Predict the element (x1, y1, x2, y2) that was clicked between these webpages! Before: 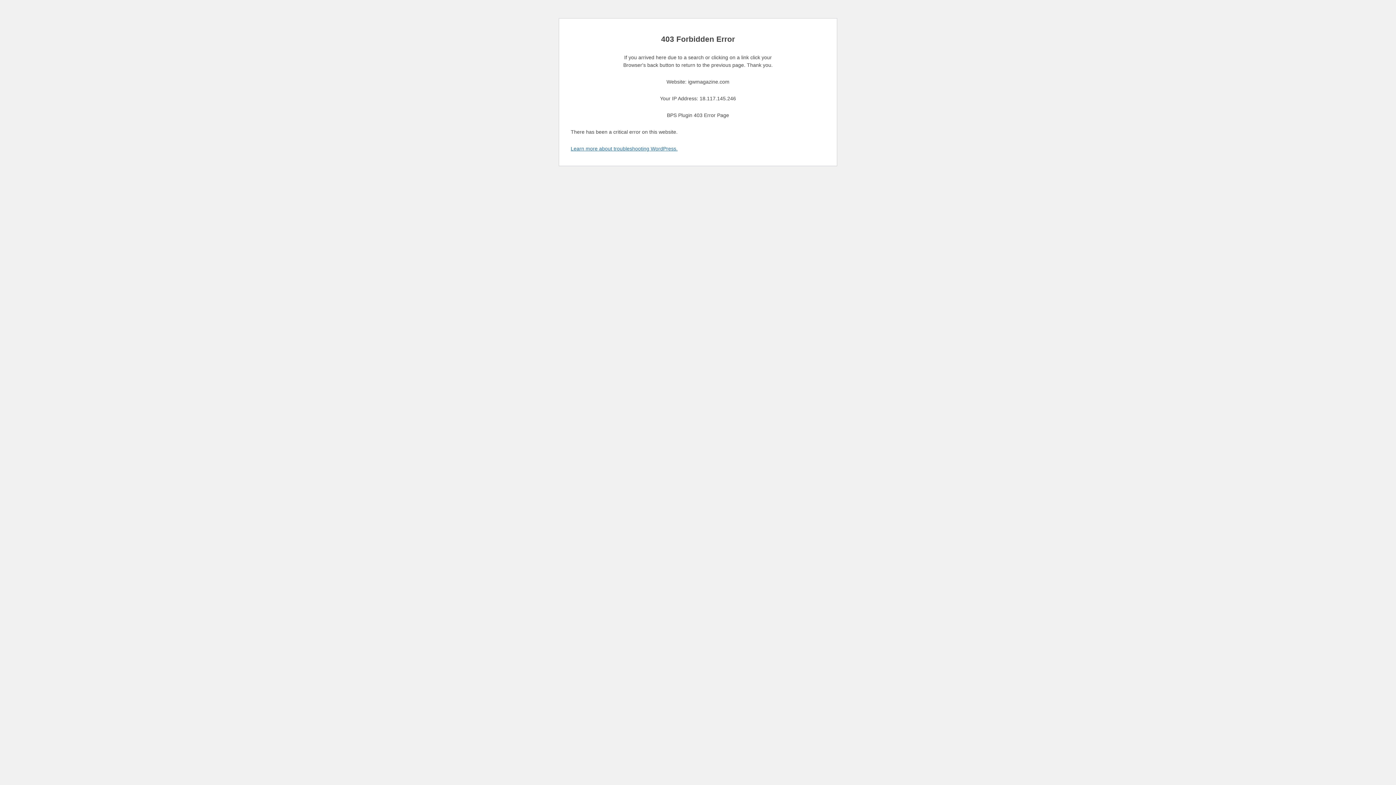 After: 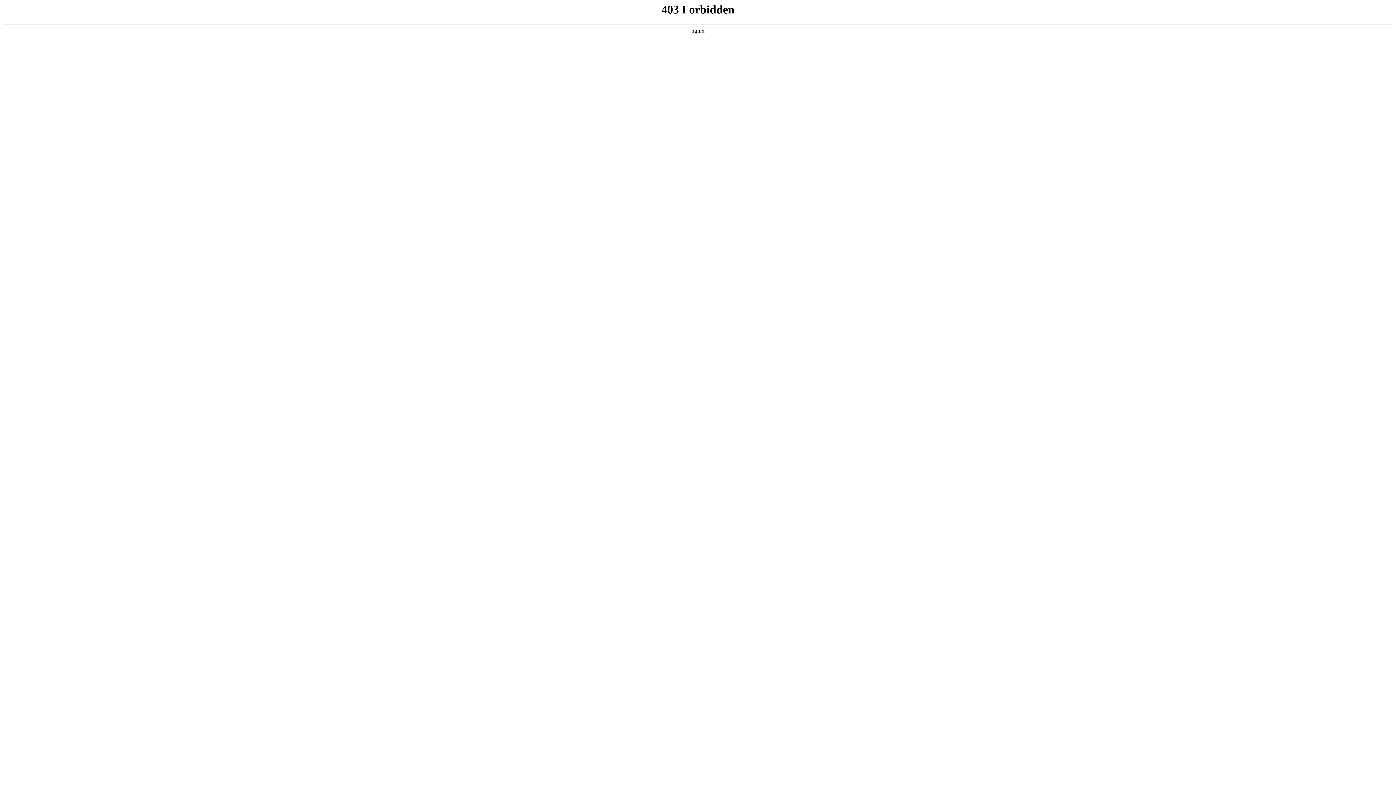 Action: label: Learn more about troubleshooting WordPress. bbox: (570, 145, 677, 151)